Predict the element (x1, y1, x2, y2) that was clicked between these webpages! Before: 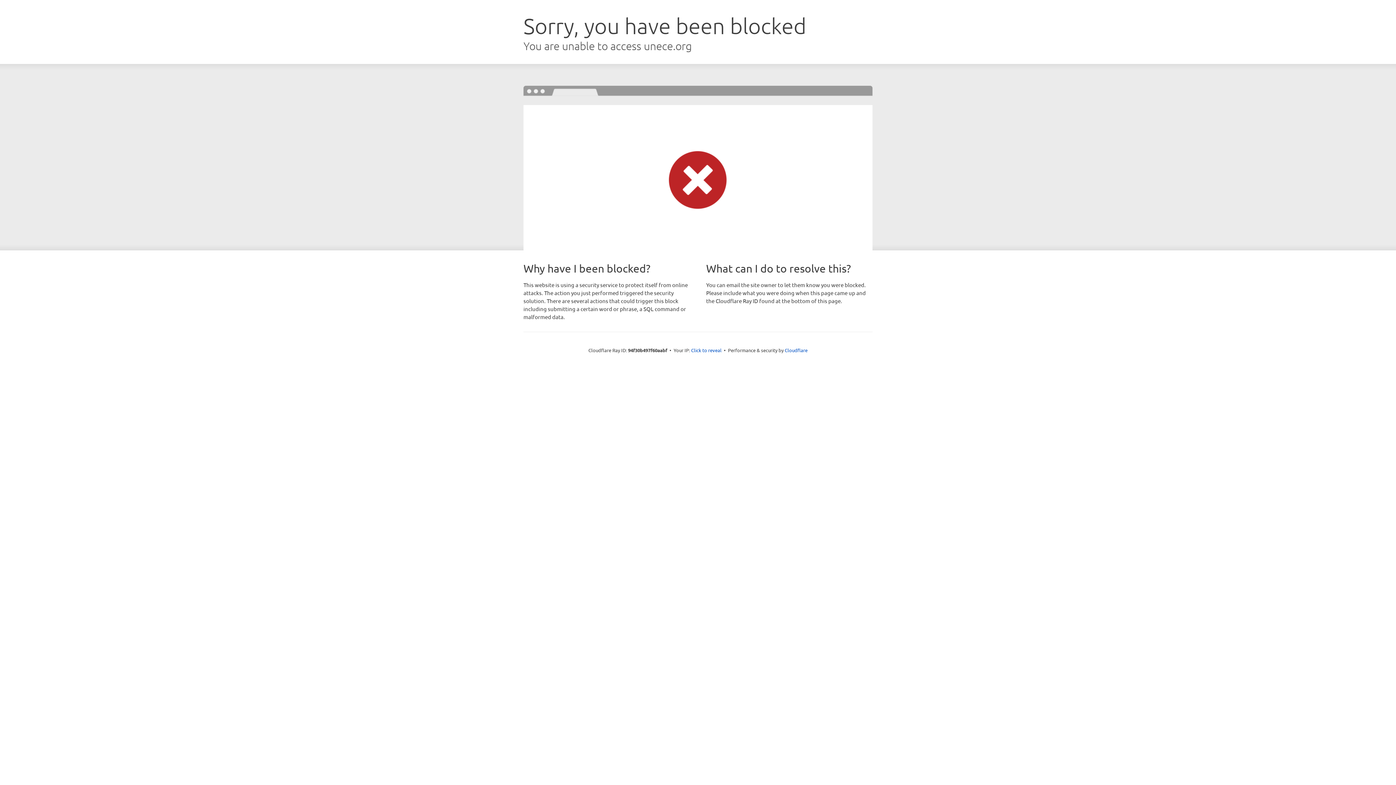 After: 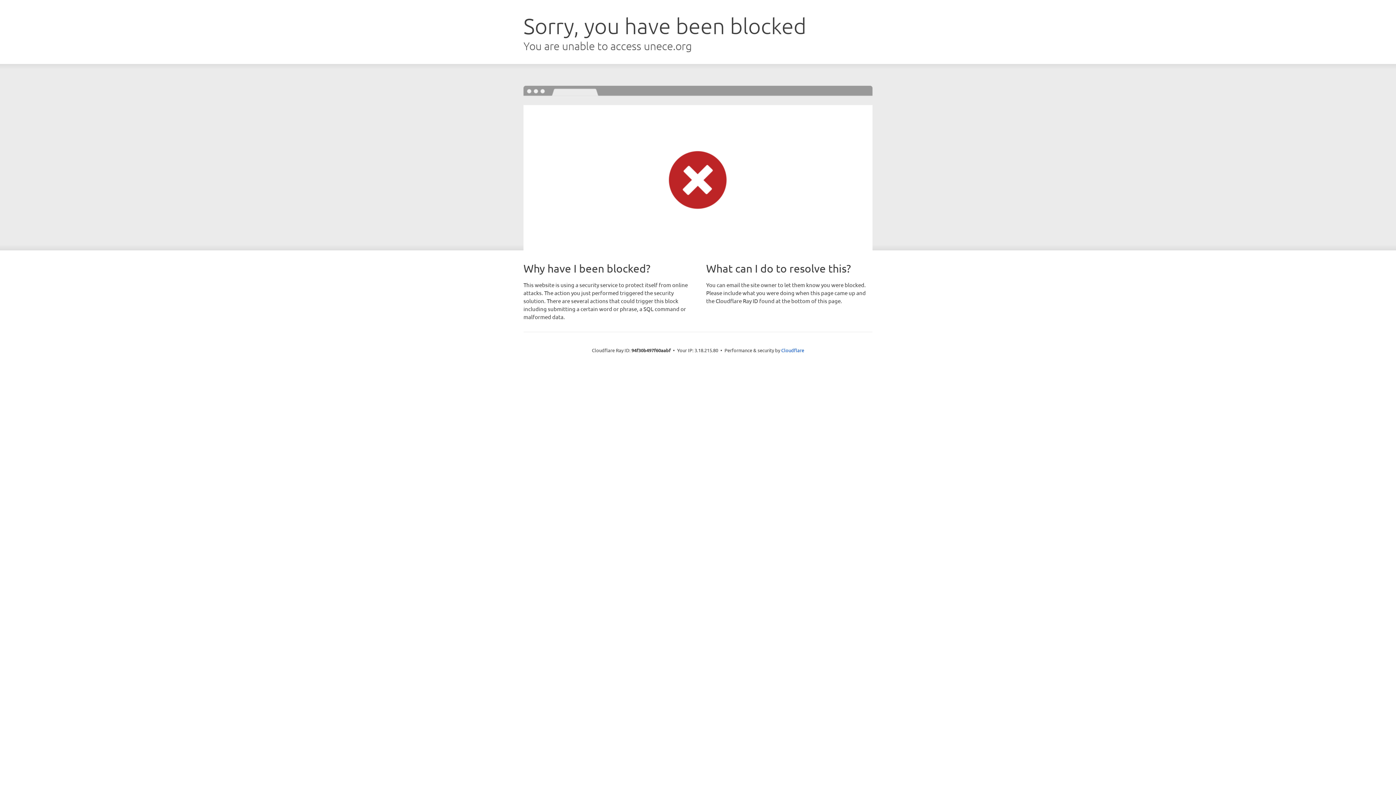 Action: bbox: (691, 346, 721, 353) label: Click to reveal